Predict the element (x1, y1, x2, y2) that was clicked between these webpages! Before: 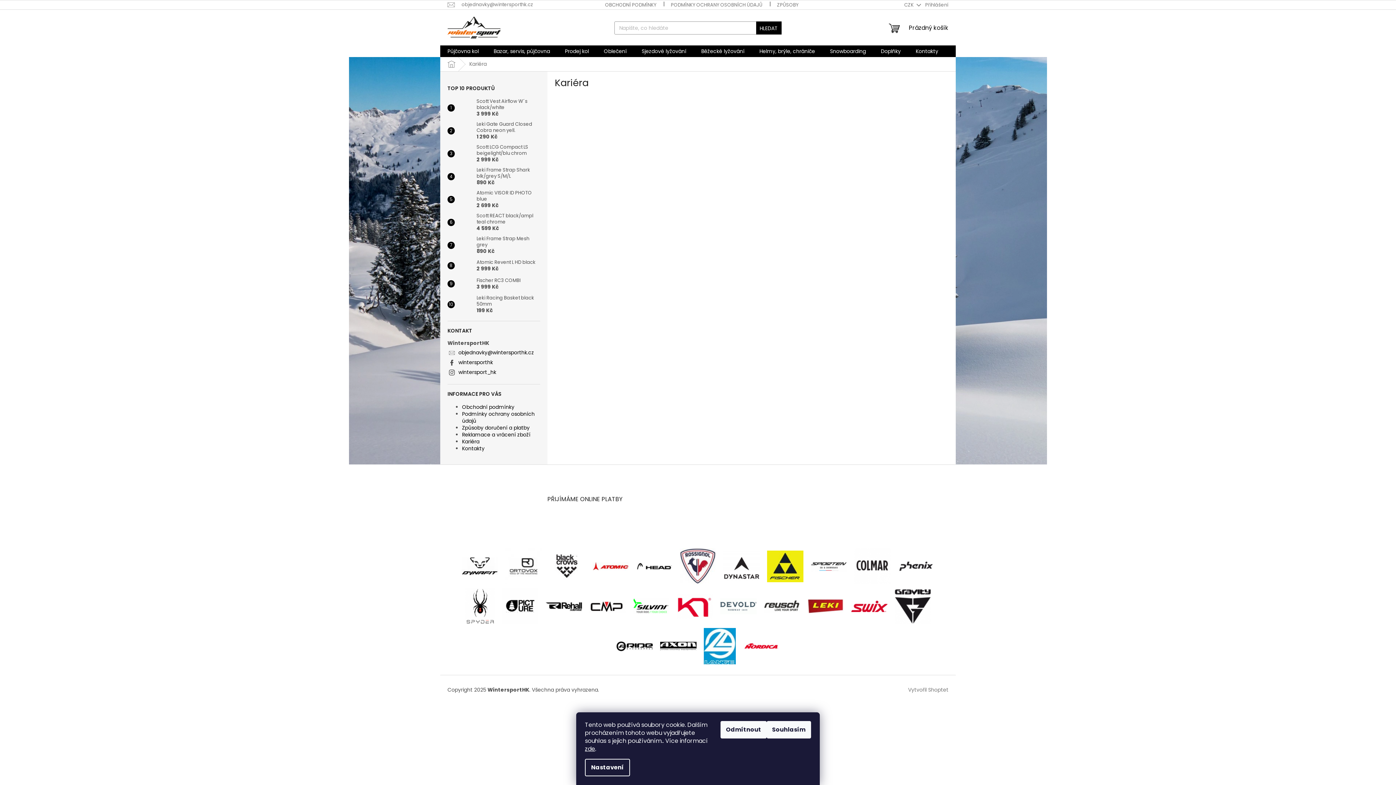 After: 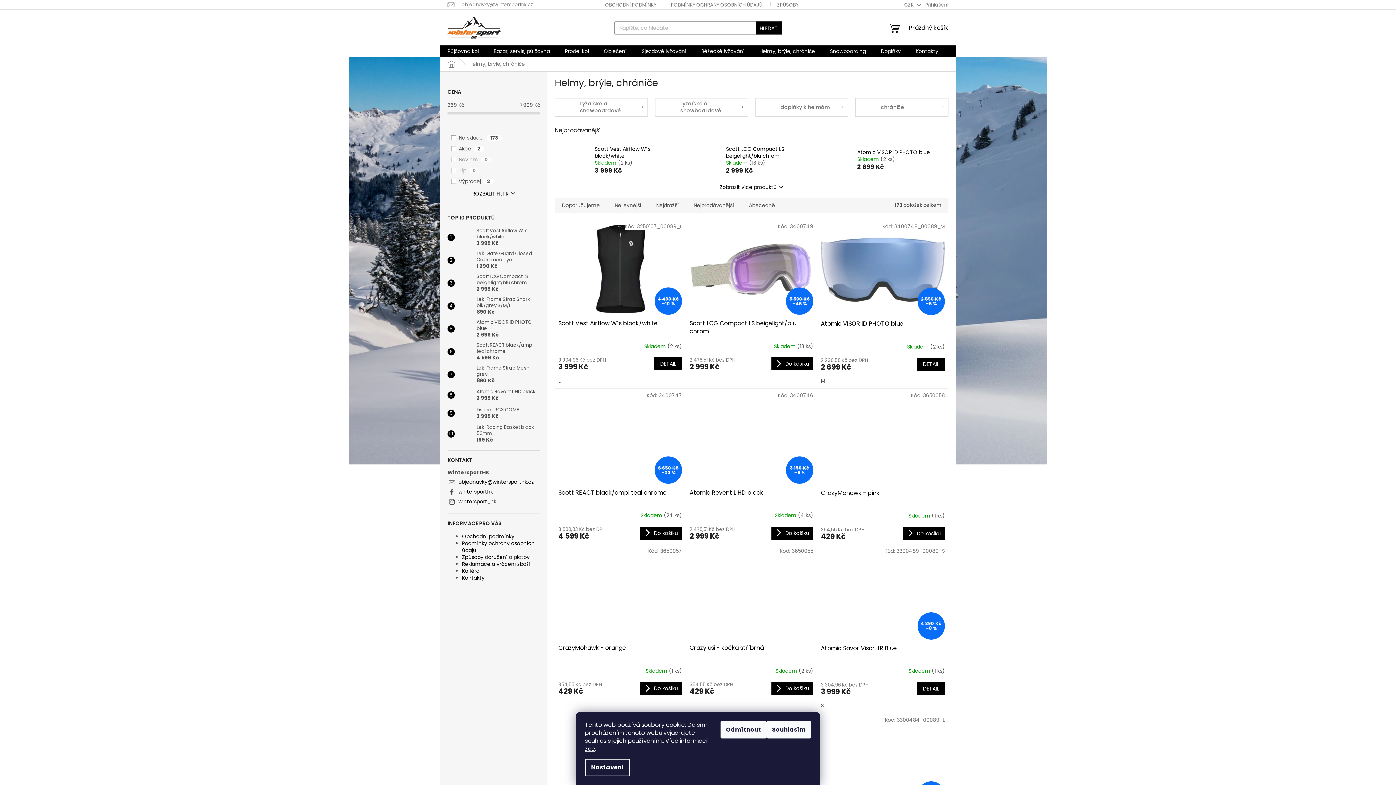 Action: bbox: (752, 45, 822, 57) label: Helmy, brýle, chrániče